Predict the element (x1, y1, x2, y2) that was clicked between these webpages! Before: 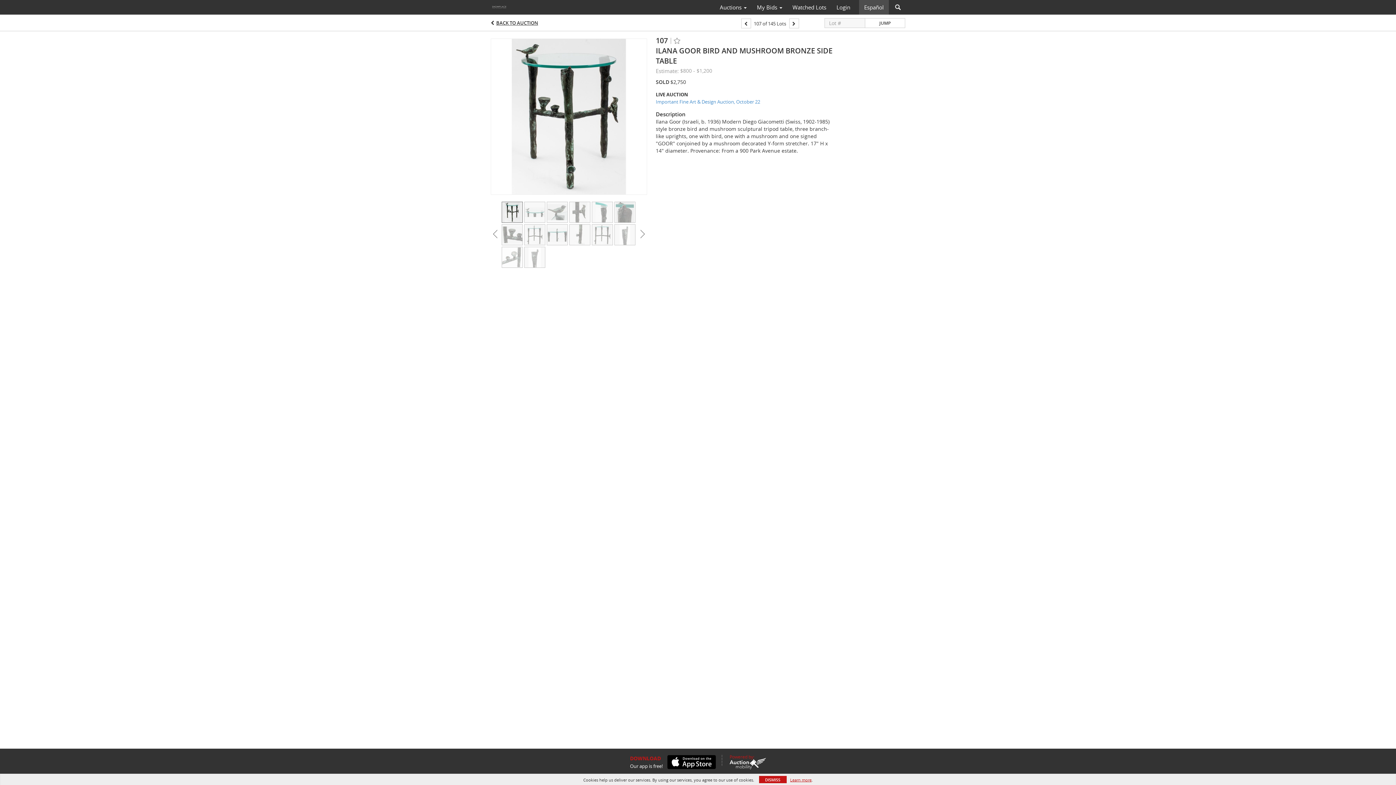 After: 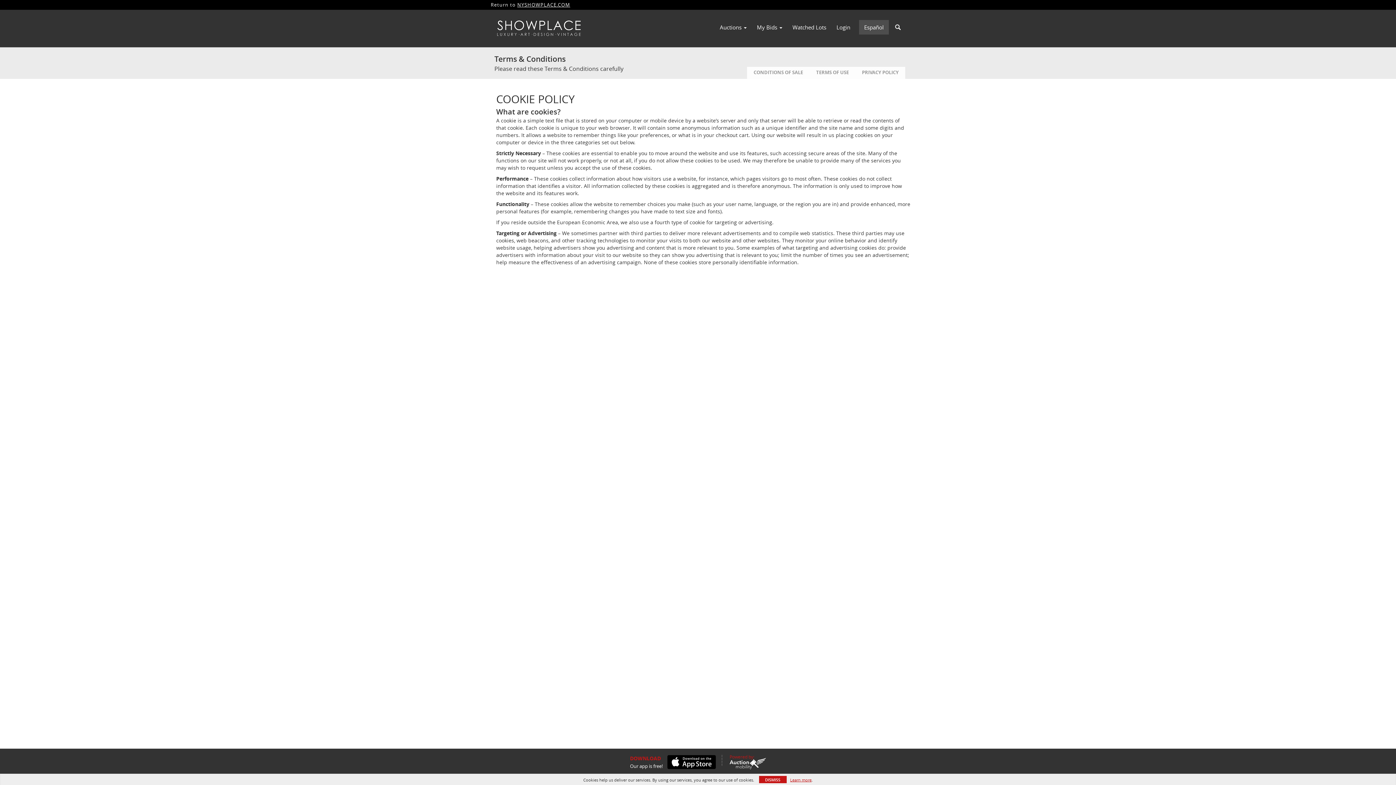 Action: bbox: (790, 777, 811, 783) label: Learn more